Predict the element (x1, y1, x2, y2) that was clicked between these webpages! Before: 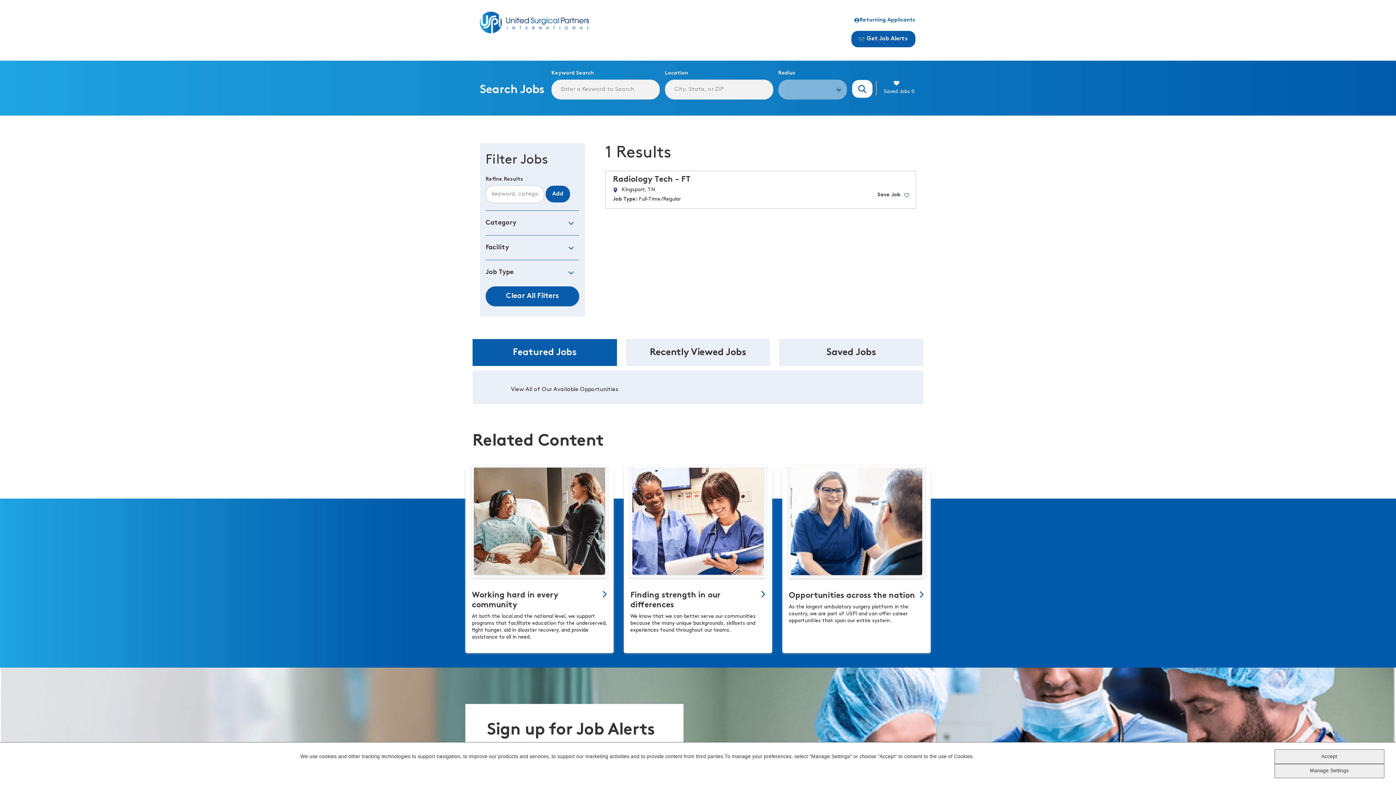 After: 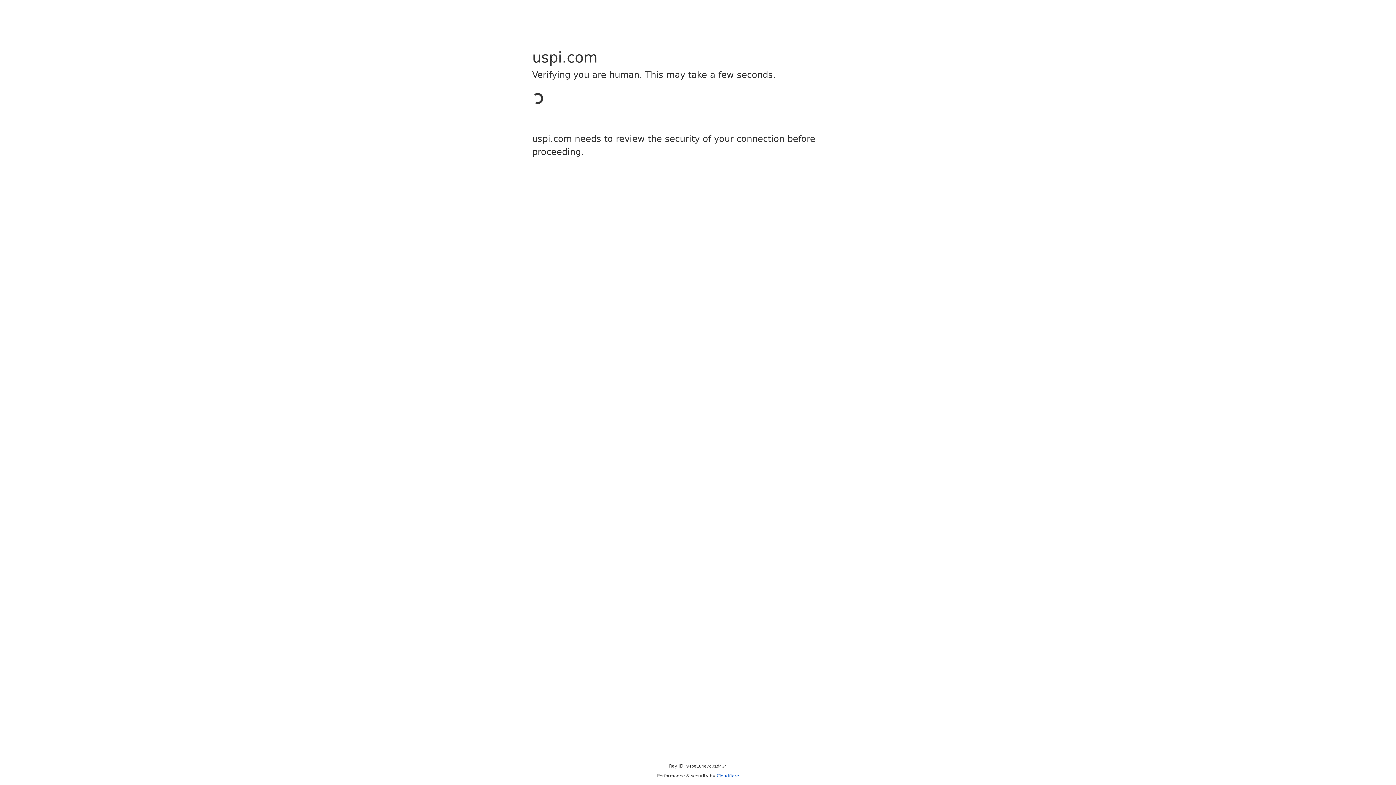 Action: label: Finding strength in our differences bbox: (630, 591, 758, 610)